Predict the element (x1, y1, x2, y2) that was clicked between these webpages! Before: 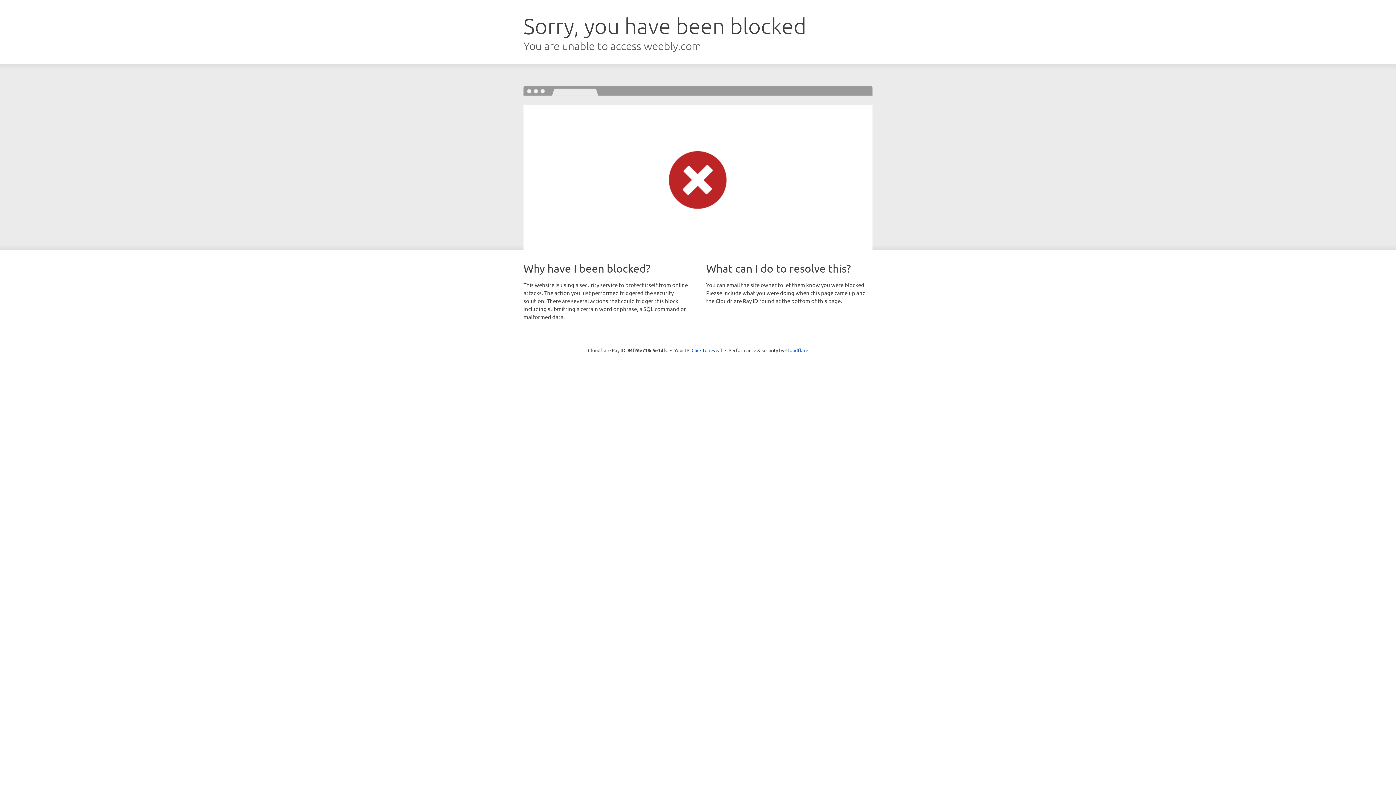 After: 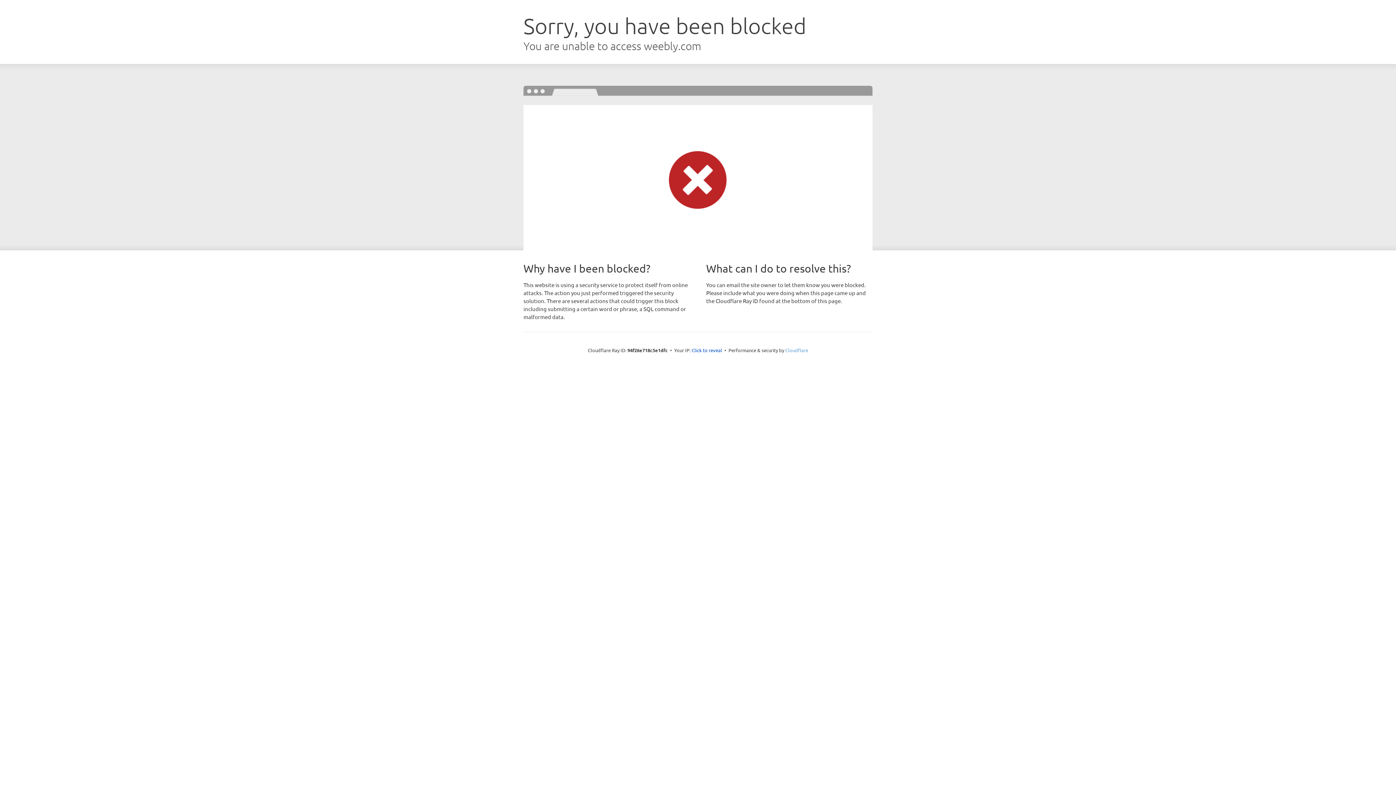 Action: bbox: (785, 347, 808, 353) label: Cloudflare